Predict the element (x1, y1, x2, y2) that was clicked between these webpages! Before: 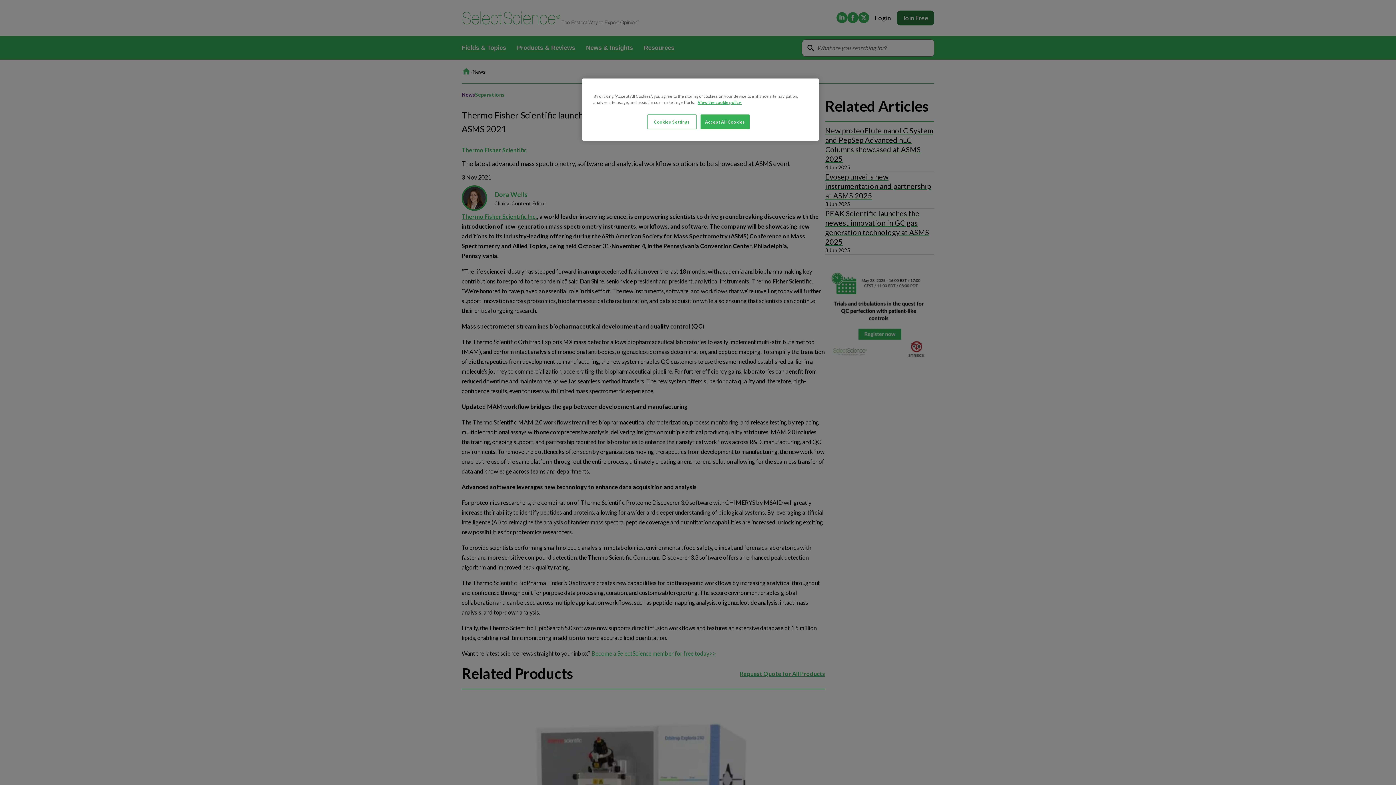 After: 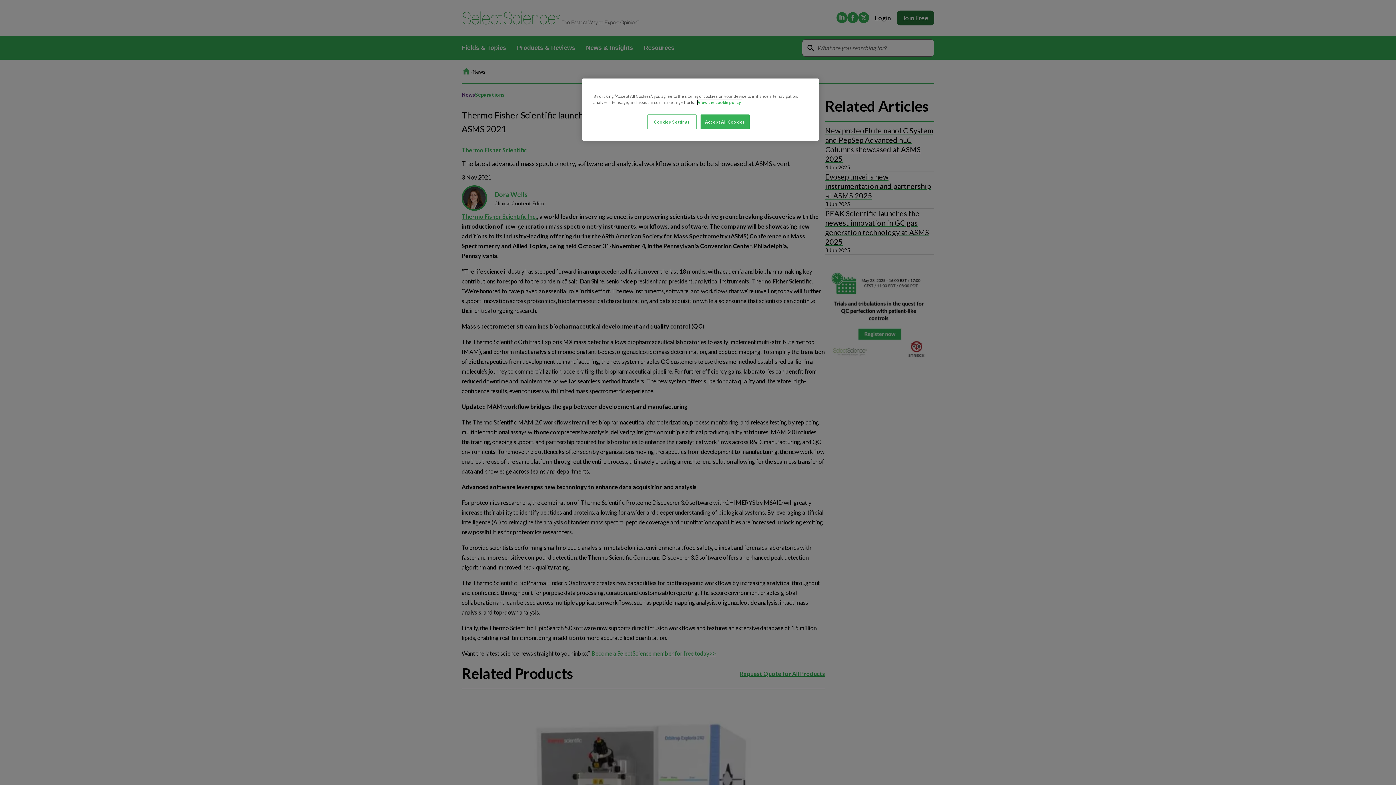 Action: bbox: (697, 100, 741, 104) label: More information about your privacy, opens in a new tab